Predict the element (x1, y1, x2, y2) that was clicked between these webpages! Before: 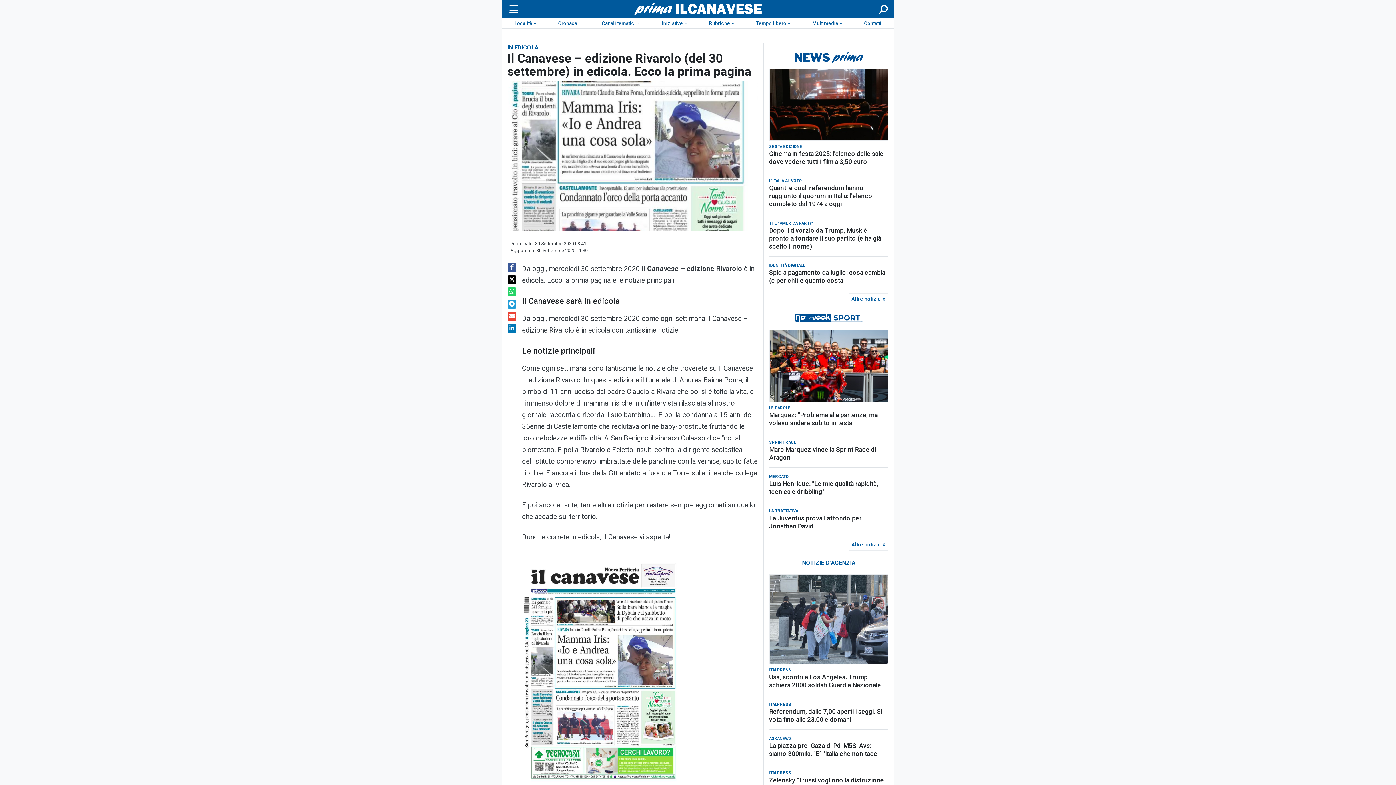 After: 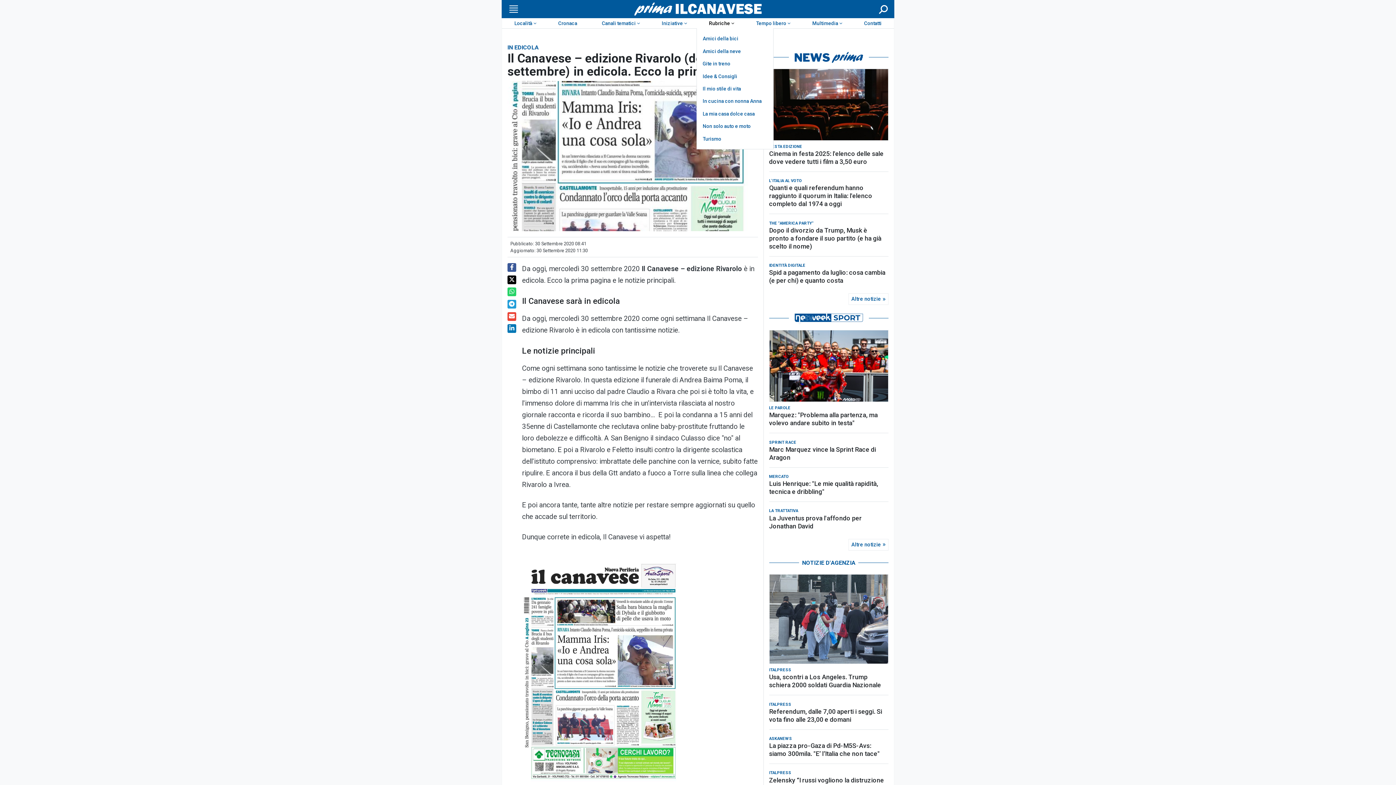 Action: label: Rubriche bbox: (696, 18, 743, 28)